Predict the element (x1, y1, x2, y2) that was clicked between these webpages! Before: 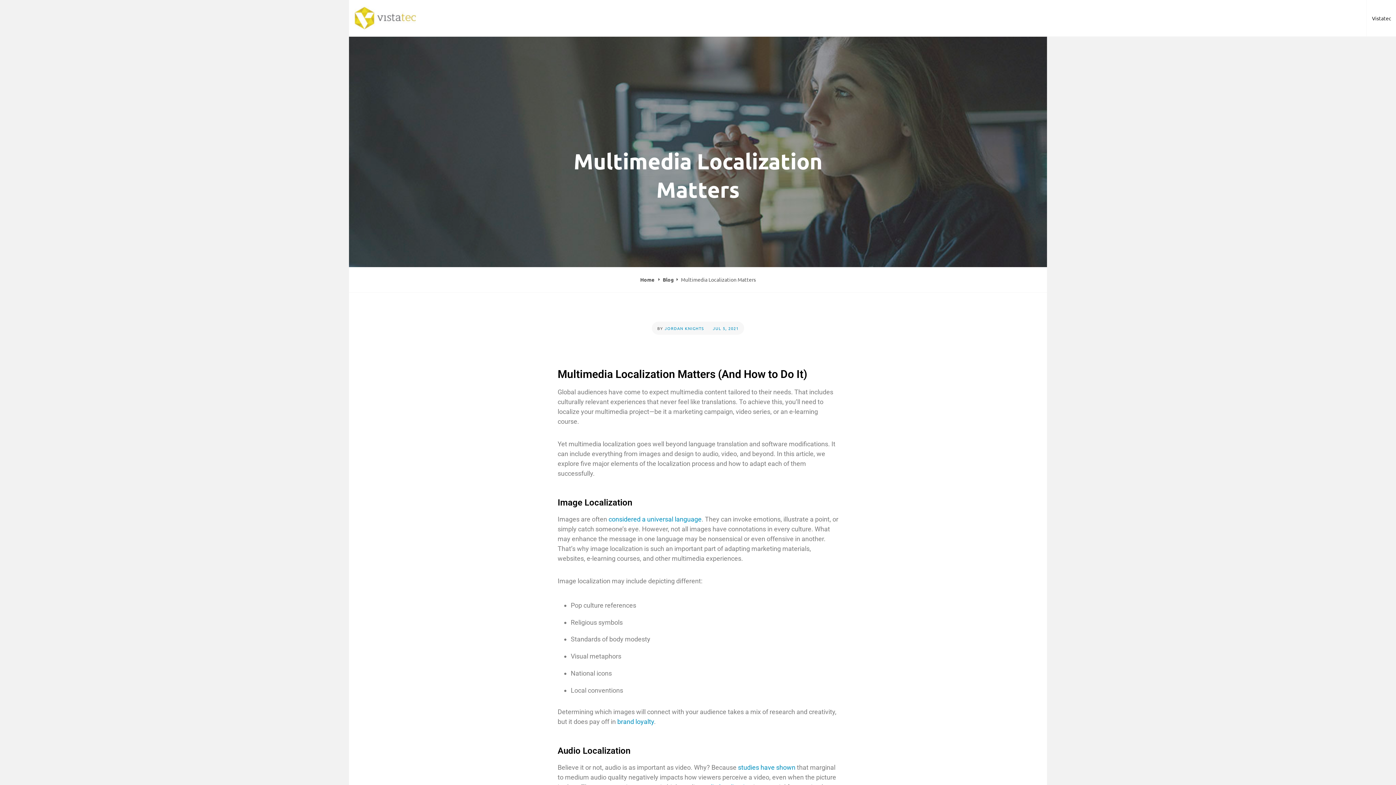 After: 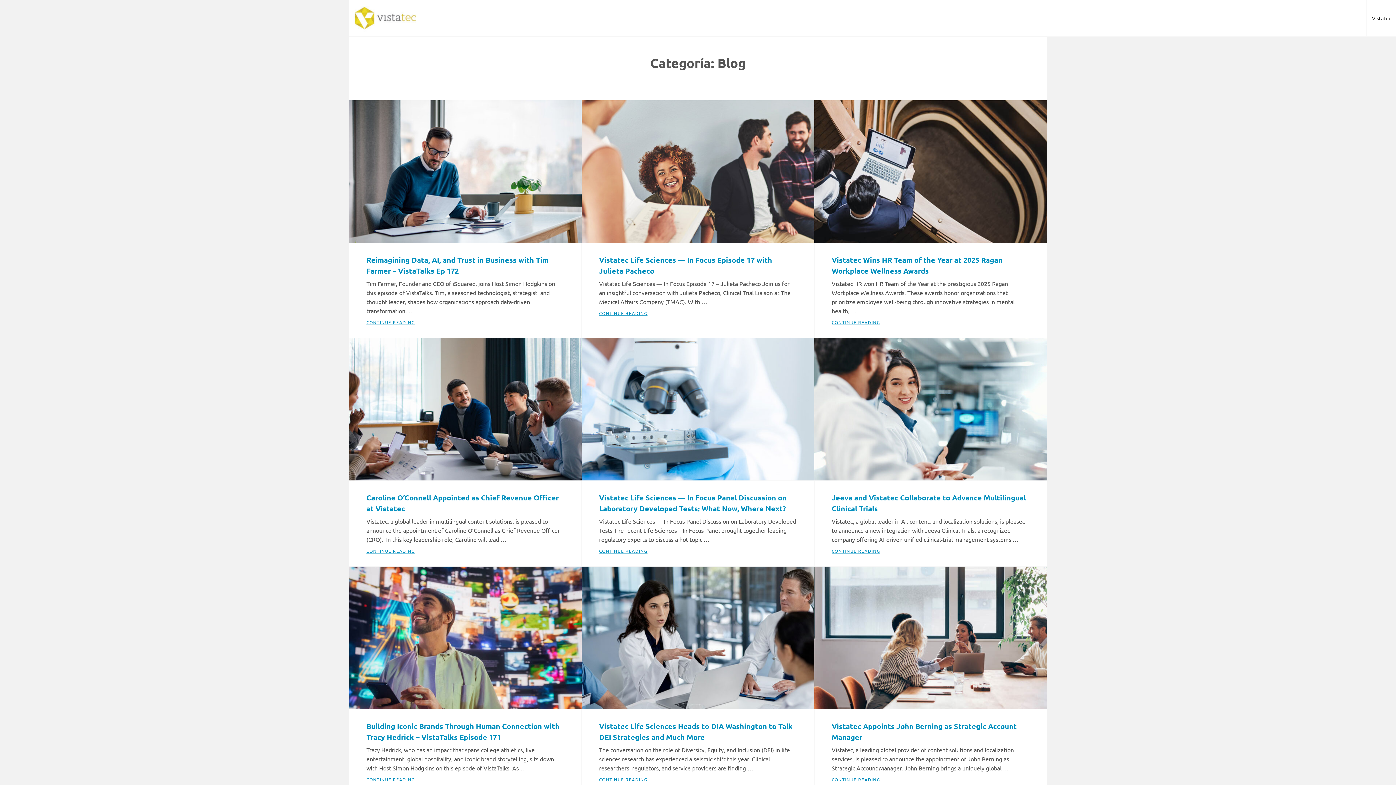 Action: label: Blog bbox: (662, 276, 673, 282)